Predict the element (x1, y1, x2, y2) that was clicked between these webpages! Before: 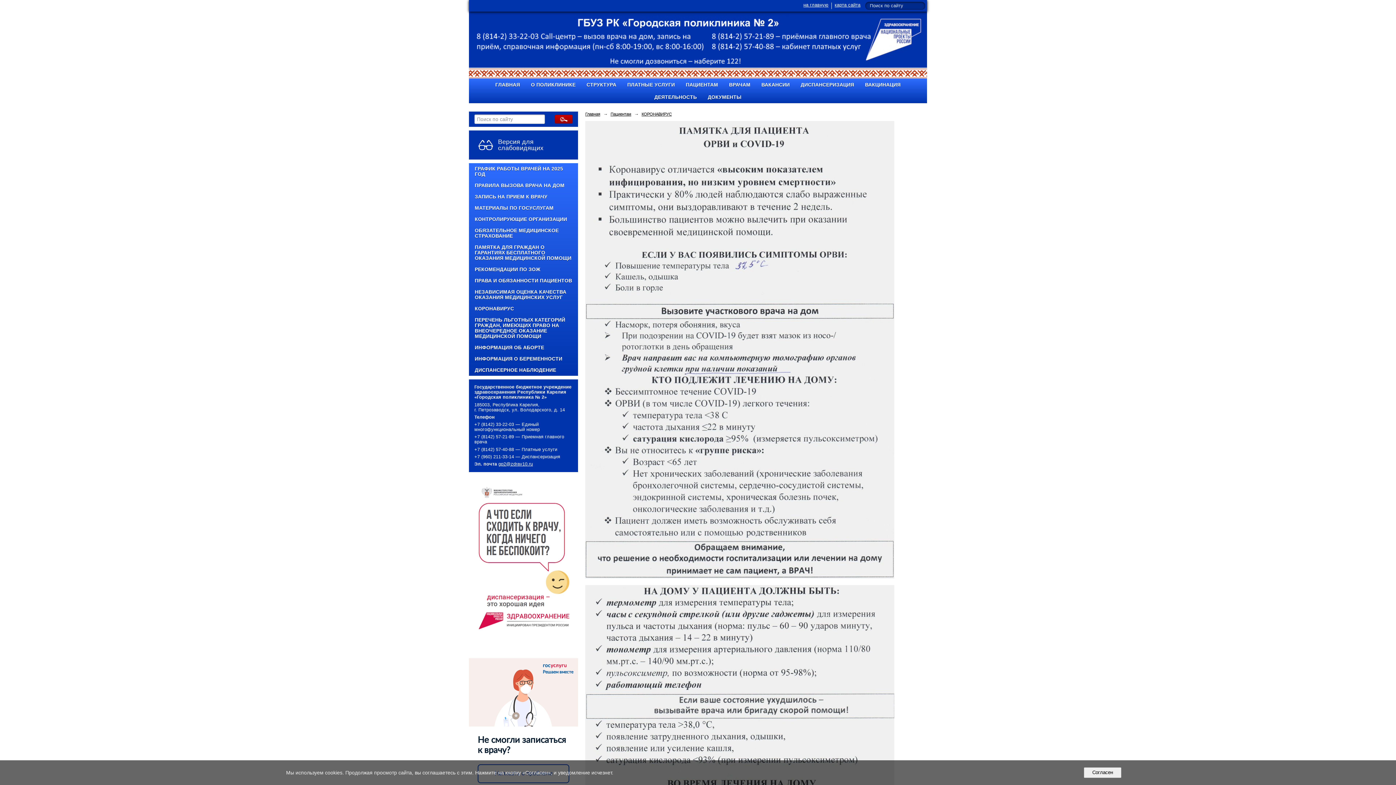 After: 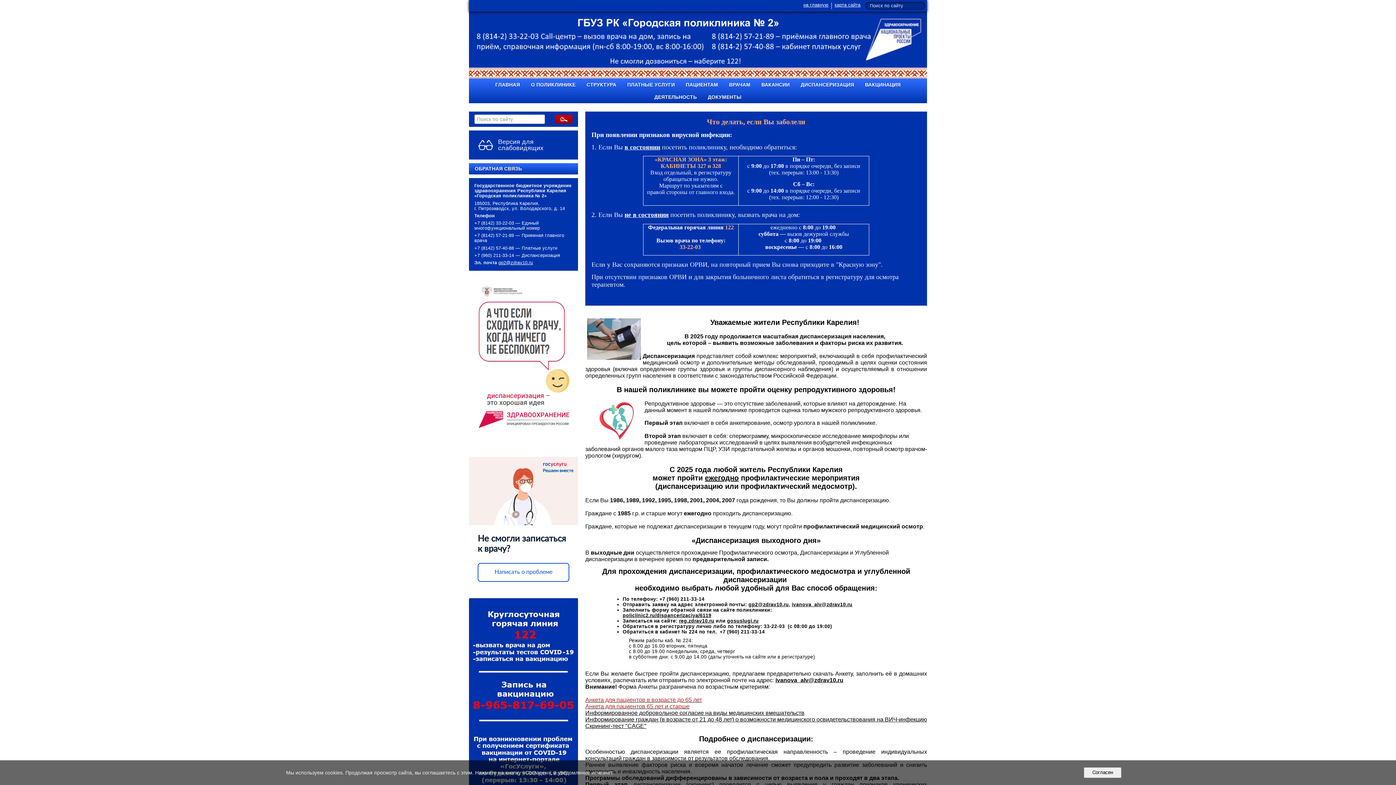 Action: label: Главная bbox: (585, 112, 600, 116)